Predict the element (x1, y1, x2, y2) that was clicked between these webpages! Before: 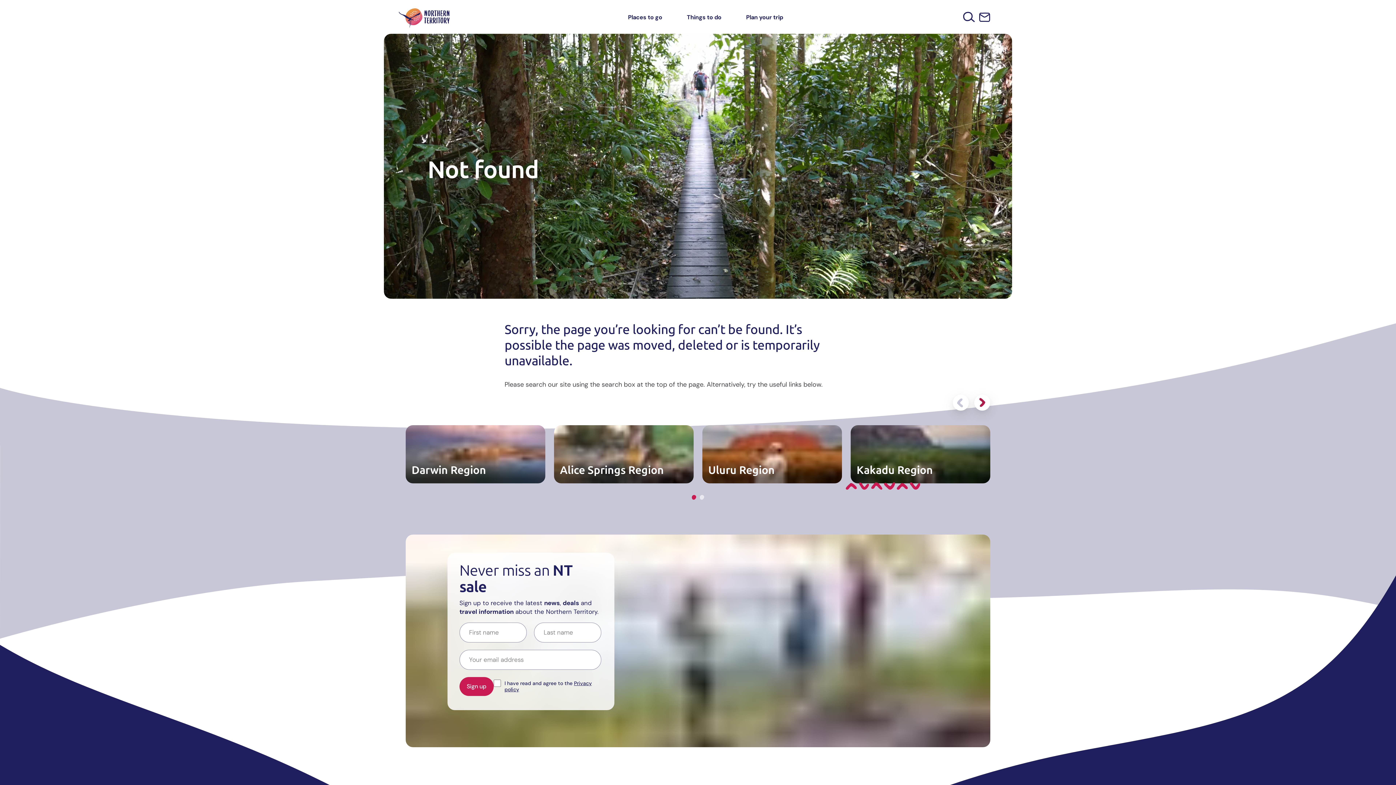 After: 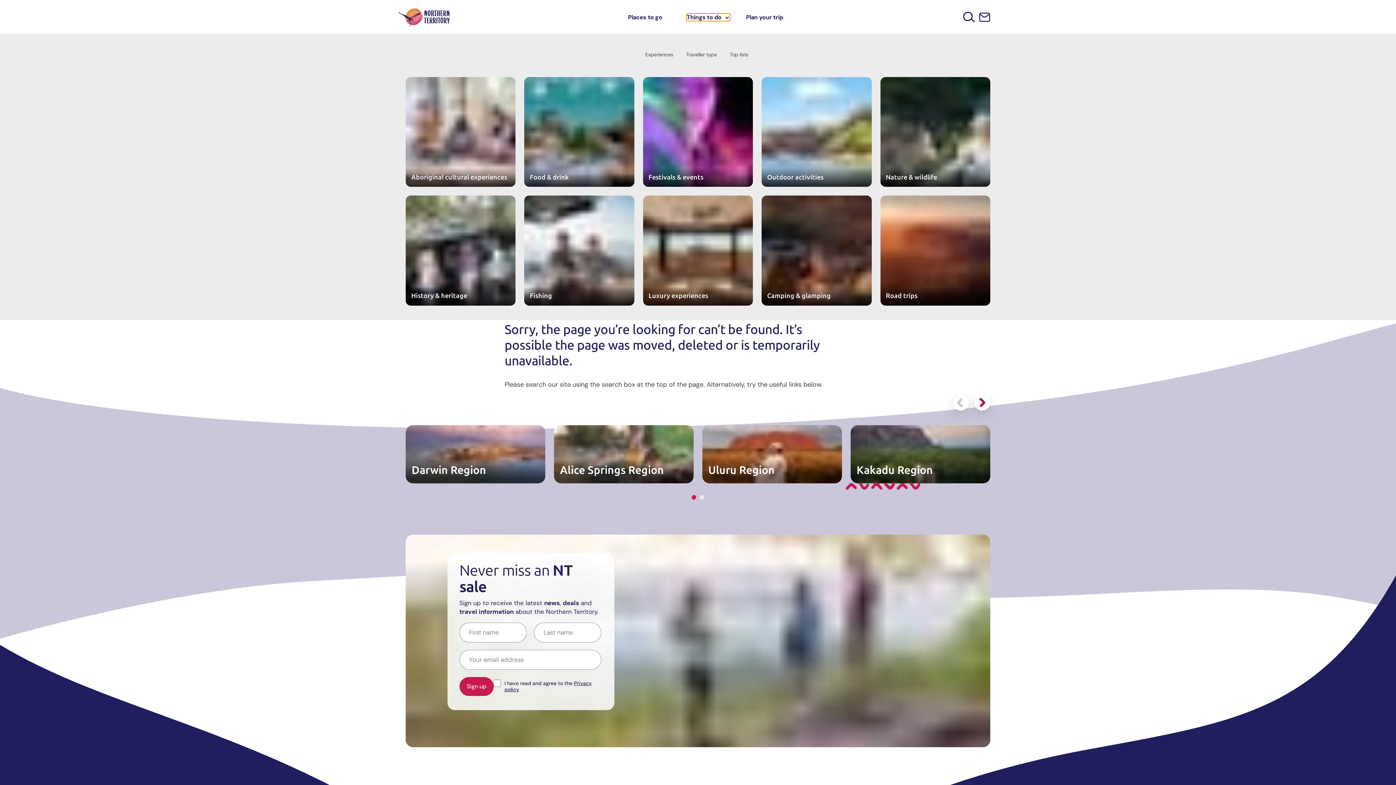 Action: bbox: (687, 14, 730, 20) label: Things to do ﻿ 